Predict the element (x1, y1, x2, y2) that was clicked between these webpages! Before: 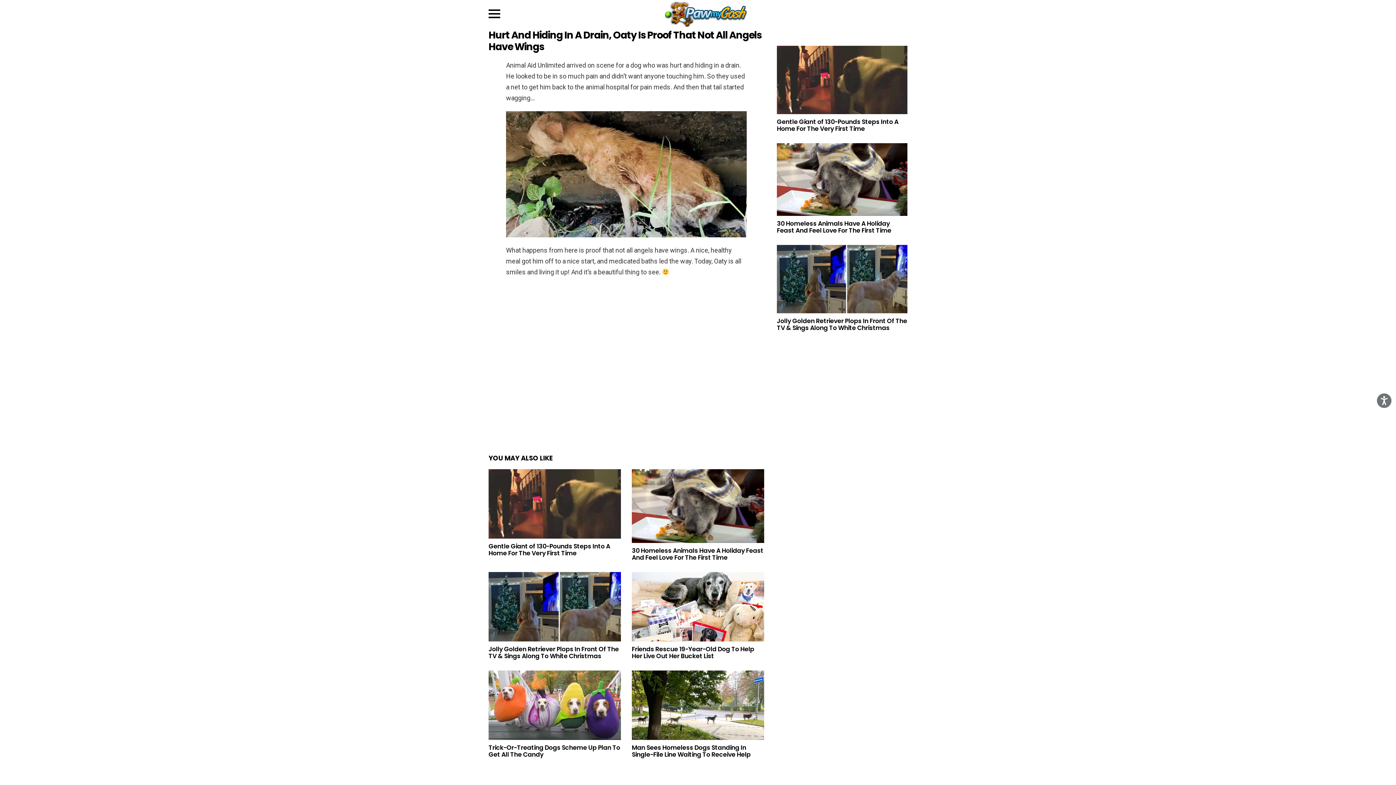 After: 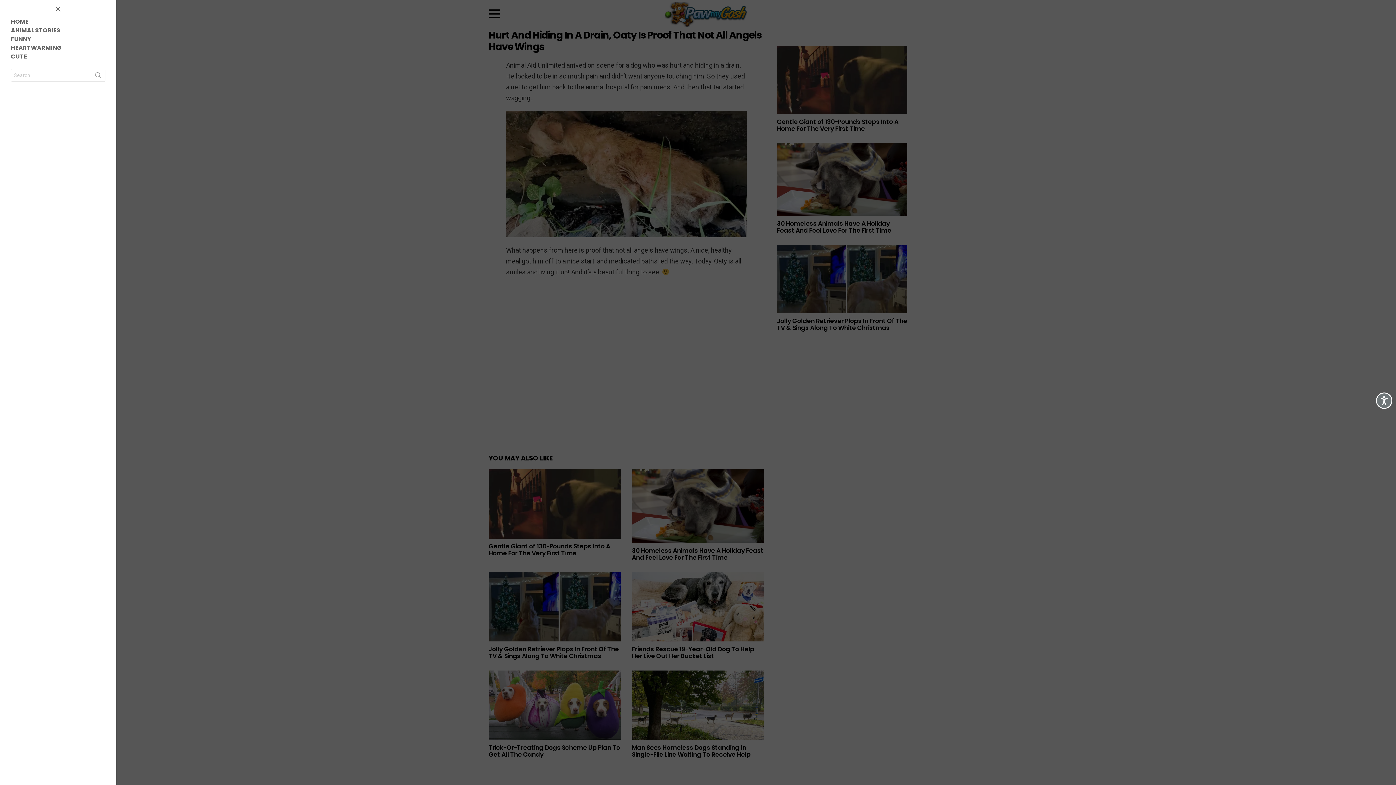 Action: bbox: (488, 6, 500, 21) label: Menu